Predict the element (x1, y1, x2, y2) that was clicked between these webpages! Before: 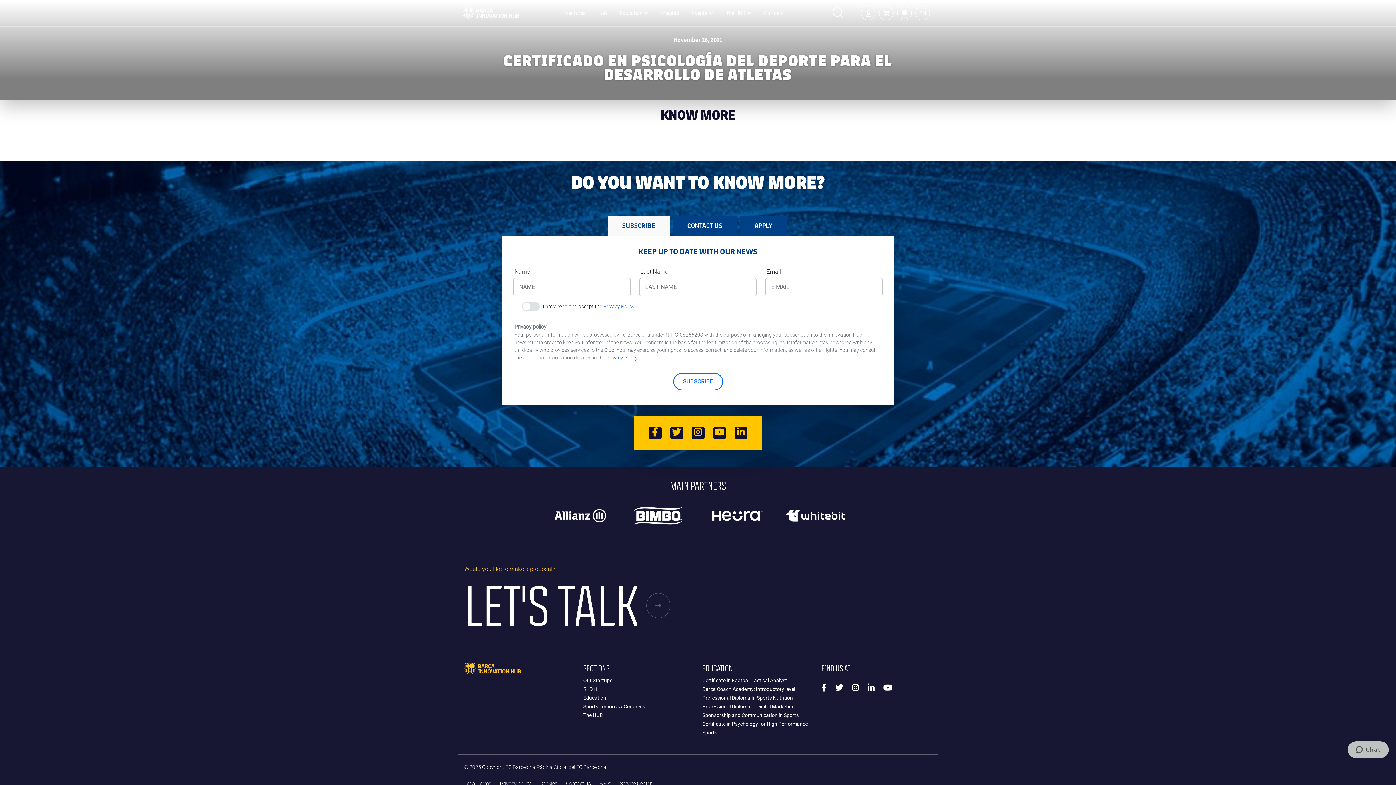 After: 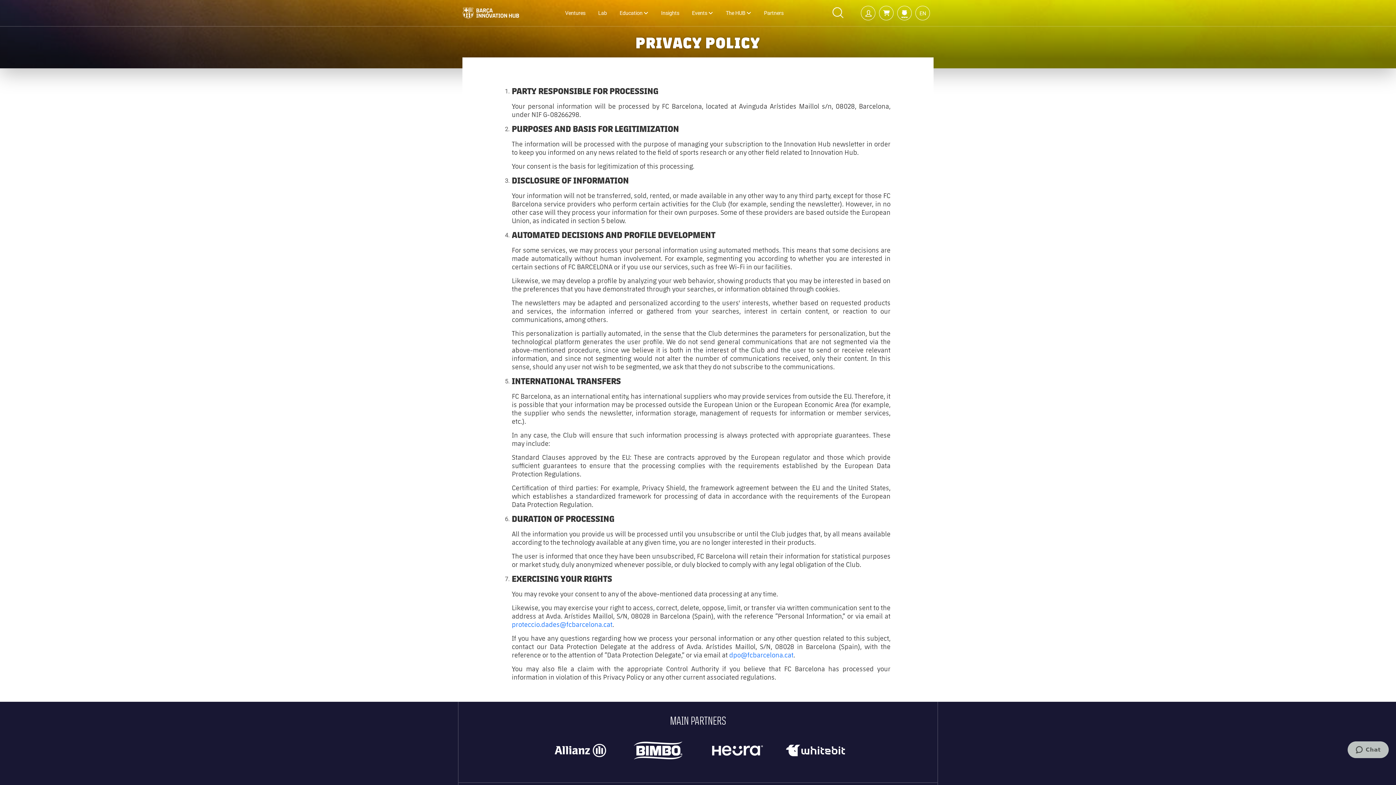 Action: label: Privacy Policy. bbox: (603, 303, 635, 309)